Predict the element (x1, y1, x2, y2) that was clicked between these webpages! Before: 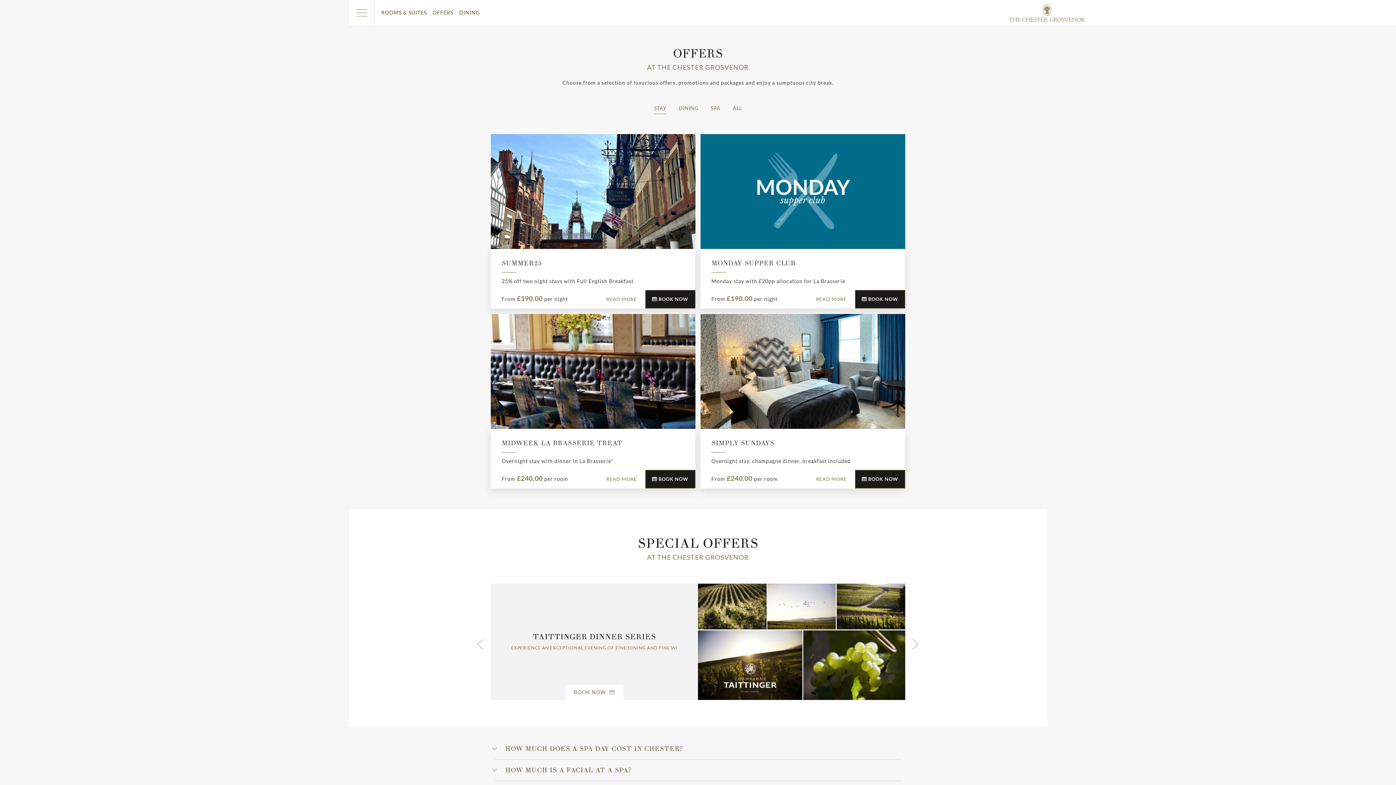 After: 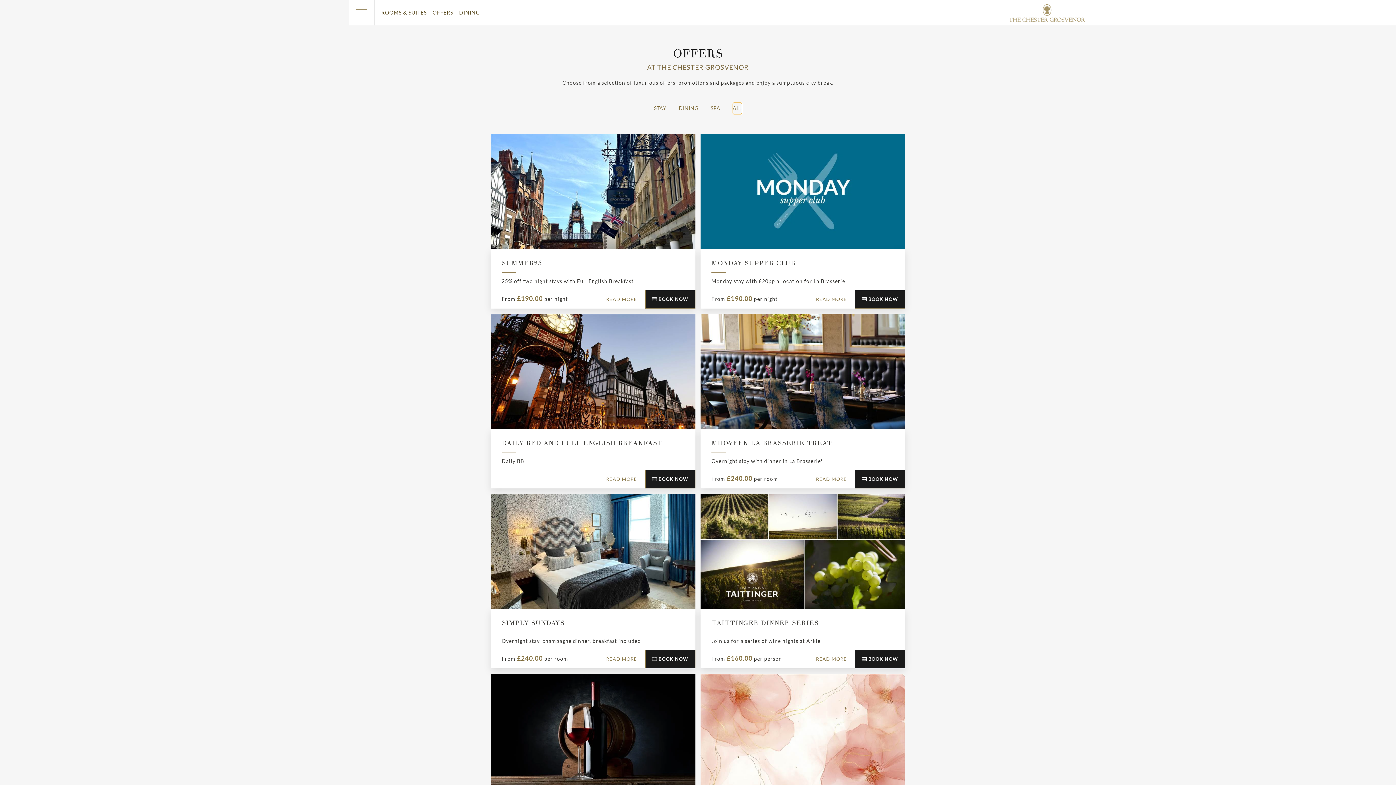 Action: label: ALL bbox: (732, 102, 742, 113)